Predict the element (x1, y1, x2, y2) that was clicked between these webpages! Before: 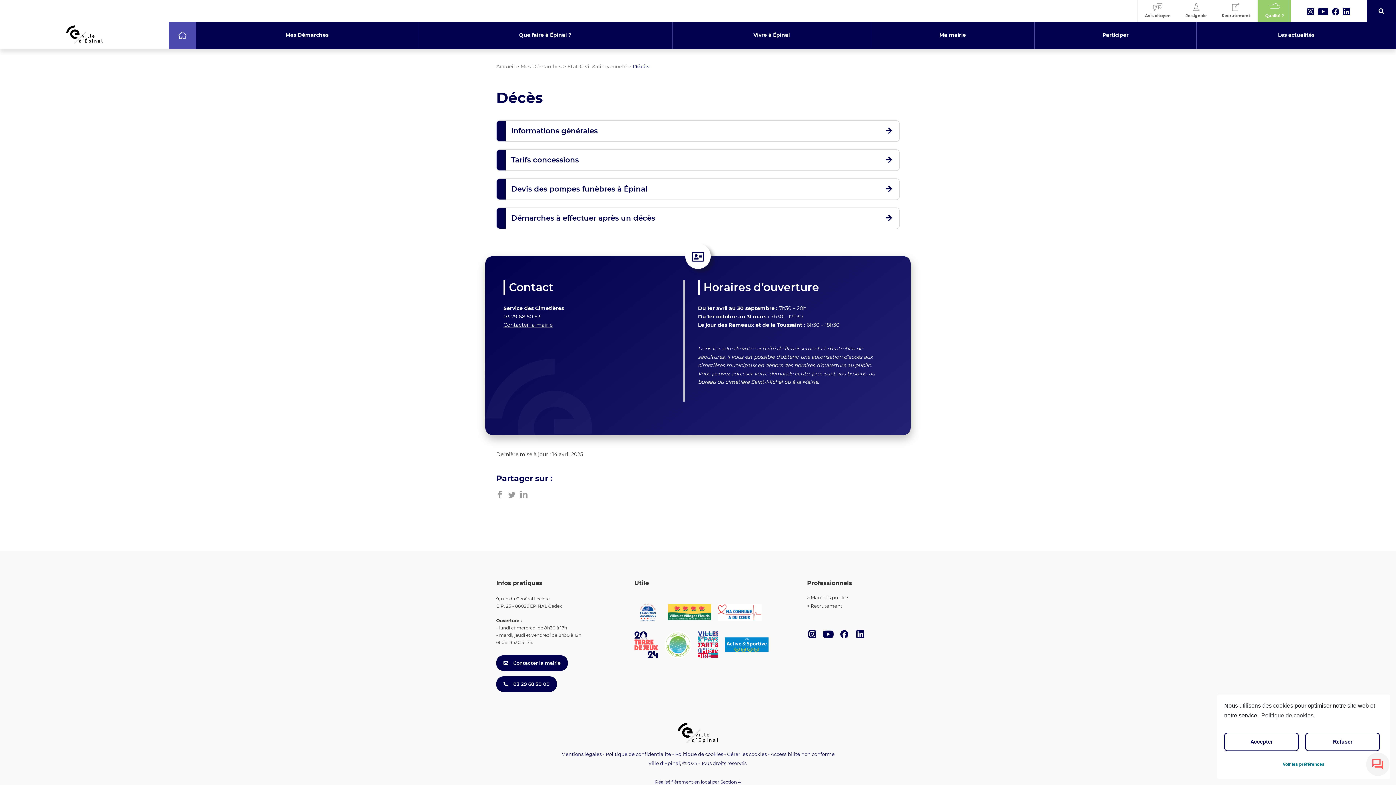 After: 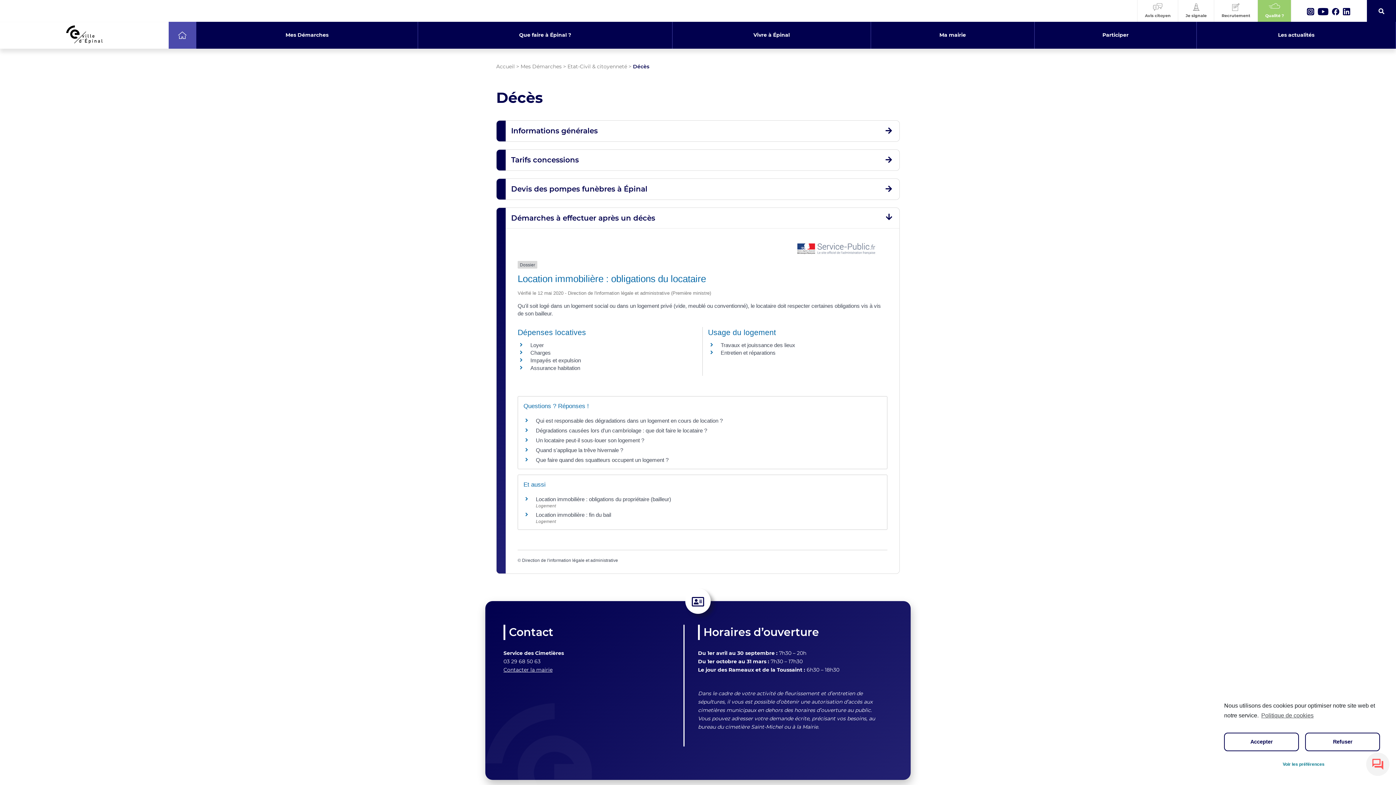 Action: label: Démarches à effectuer après un décès bbox: (505, 208, 899, 228)